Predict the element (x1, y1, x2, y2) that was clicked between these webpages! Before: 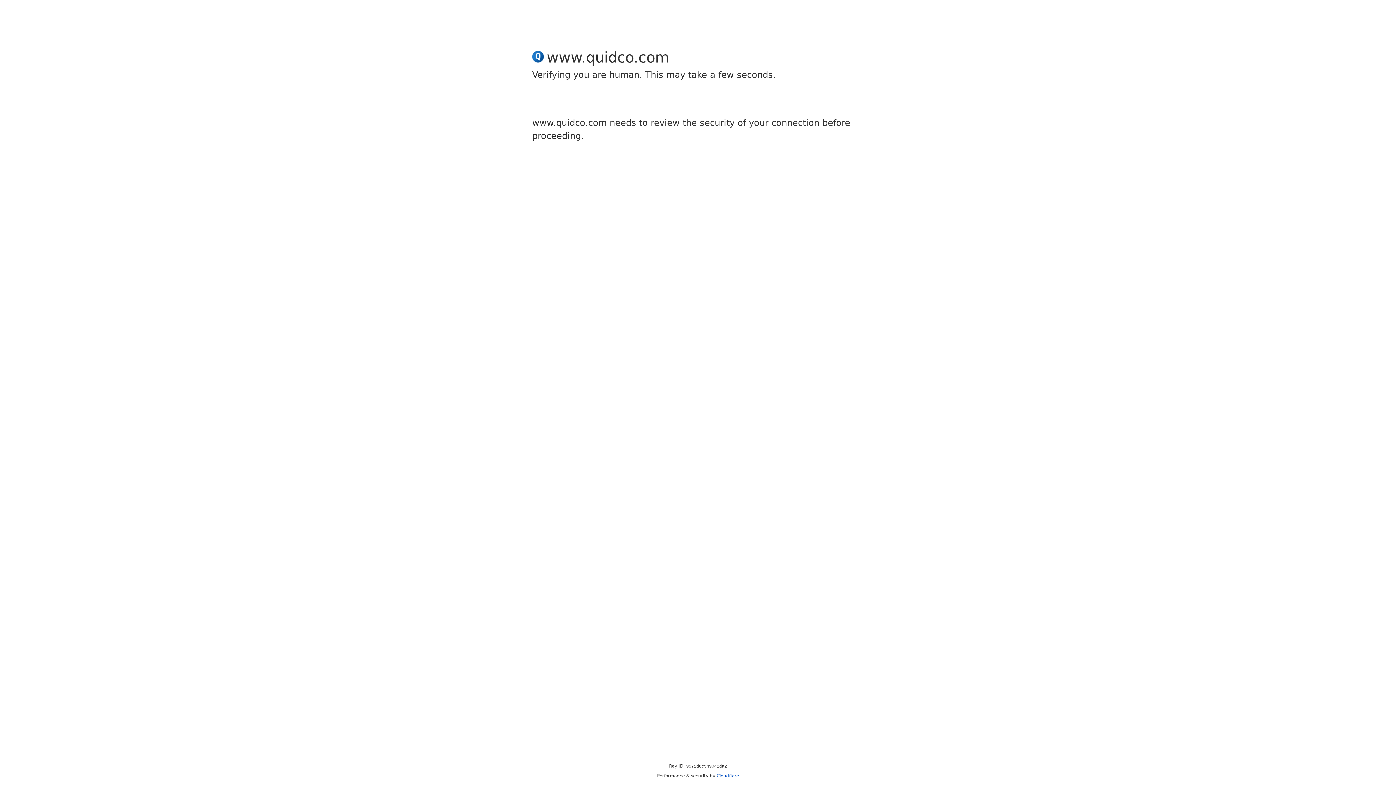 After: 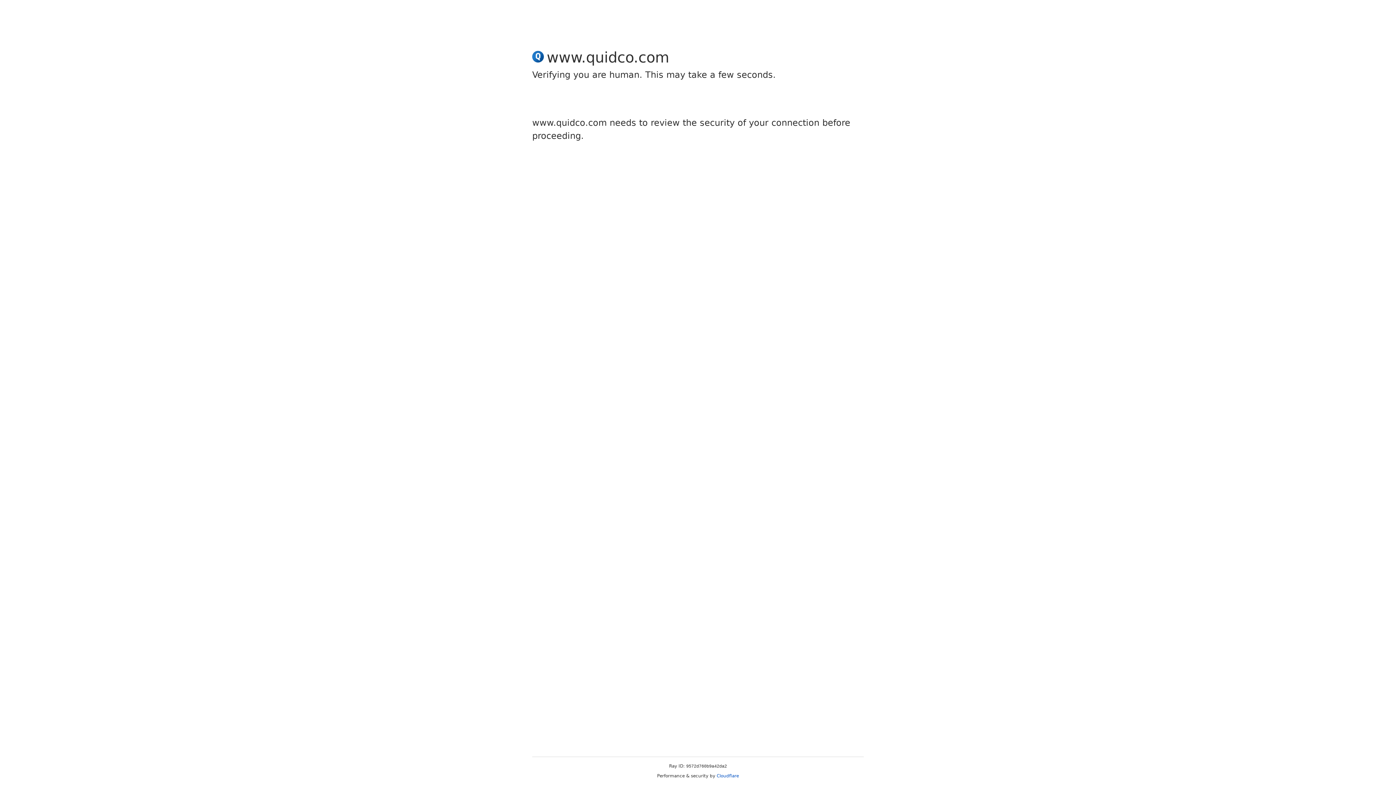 Action: bbox: (716, 773, 739, 778) label: Cloudflare